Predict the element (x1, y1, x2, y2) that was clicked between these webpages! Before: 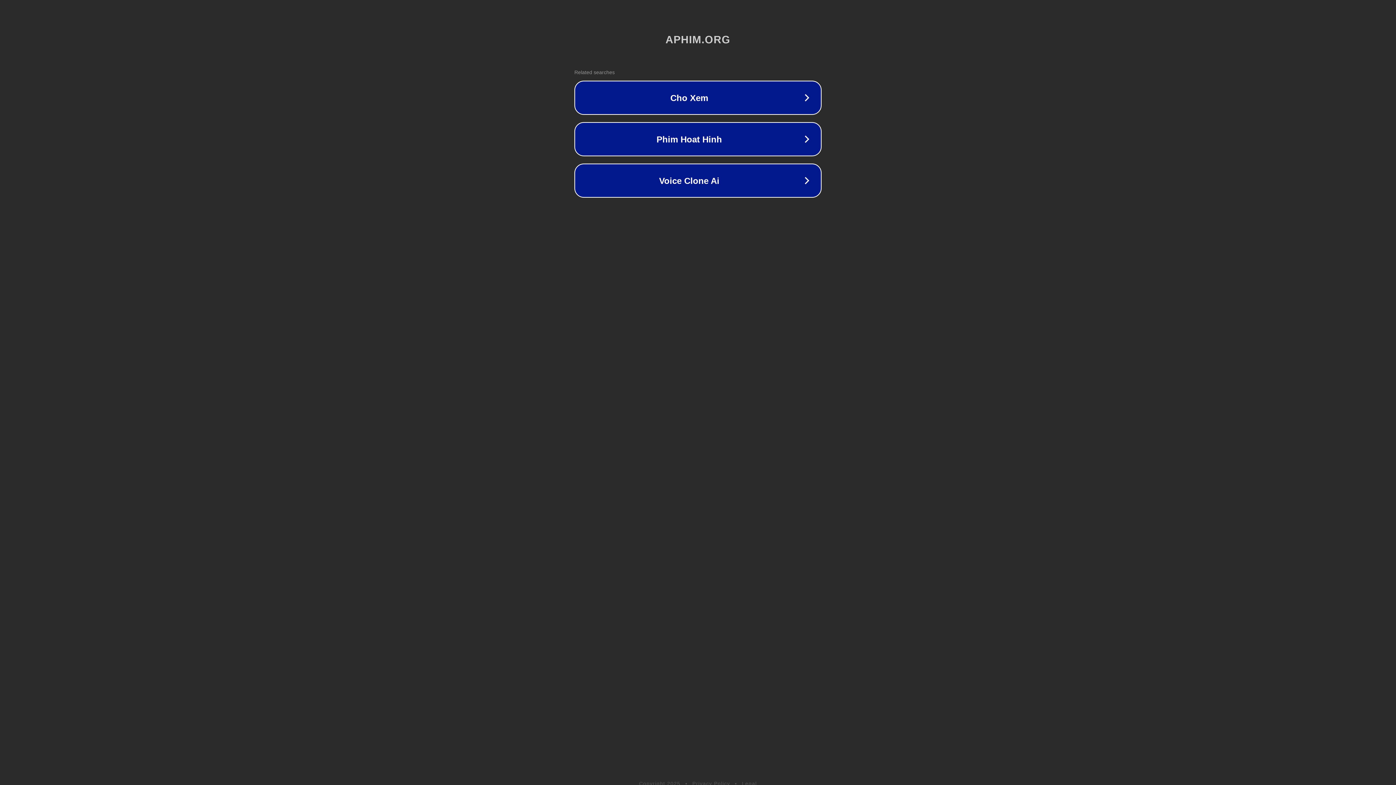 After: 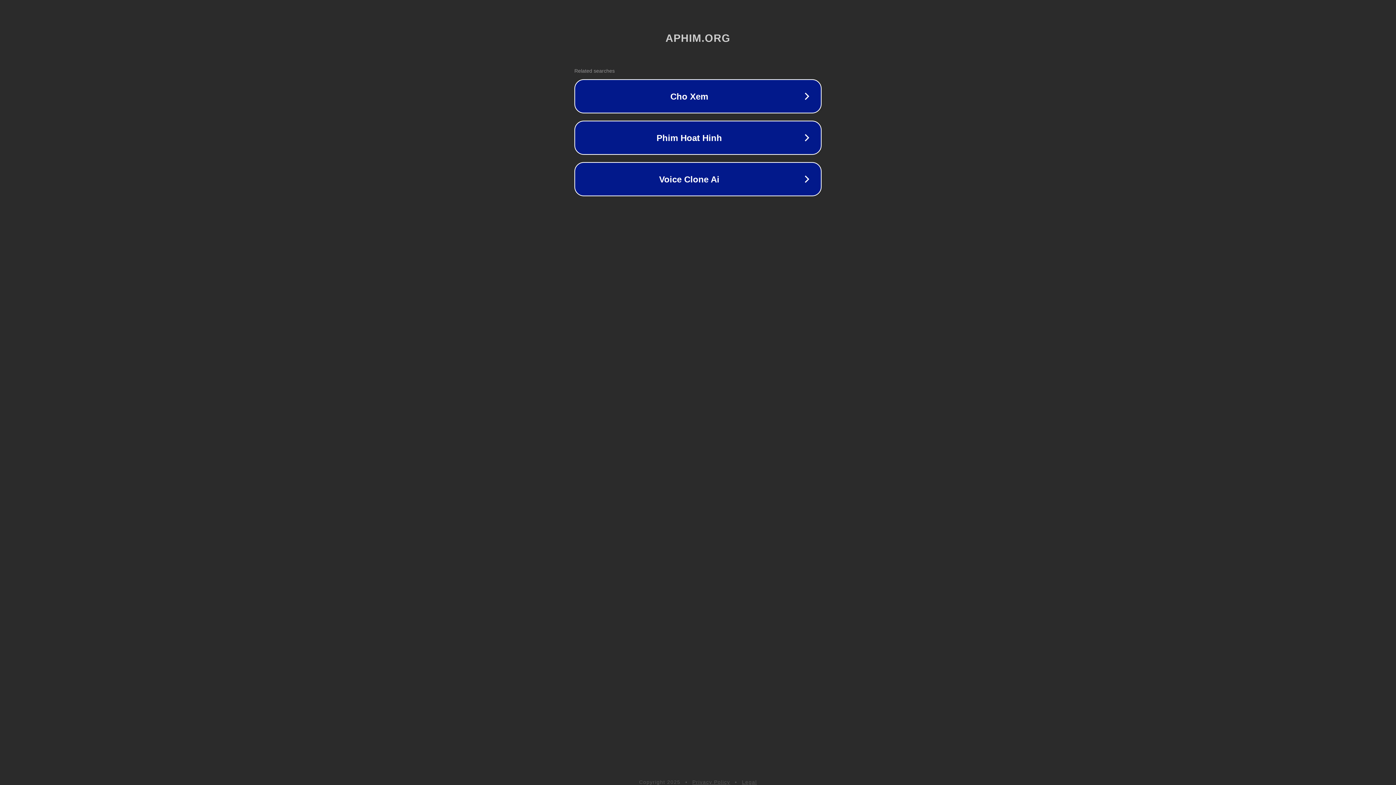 Action: label: Privacy Policy bbox: (692, 781, 730, 786)